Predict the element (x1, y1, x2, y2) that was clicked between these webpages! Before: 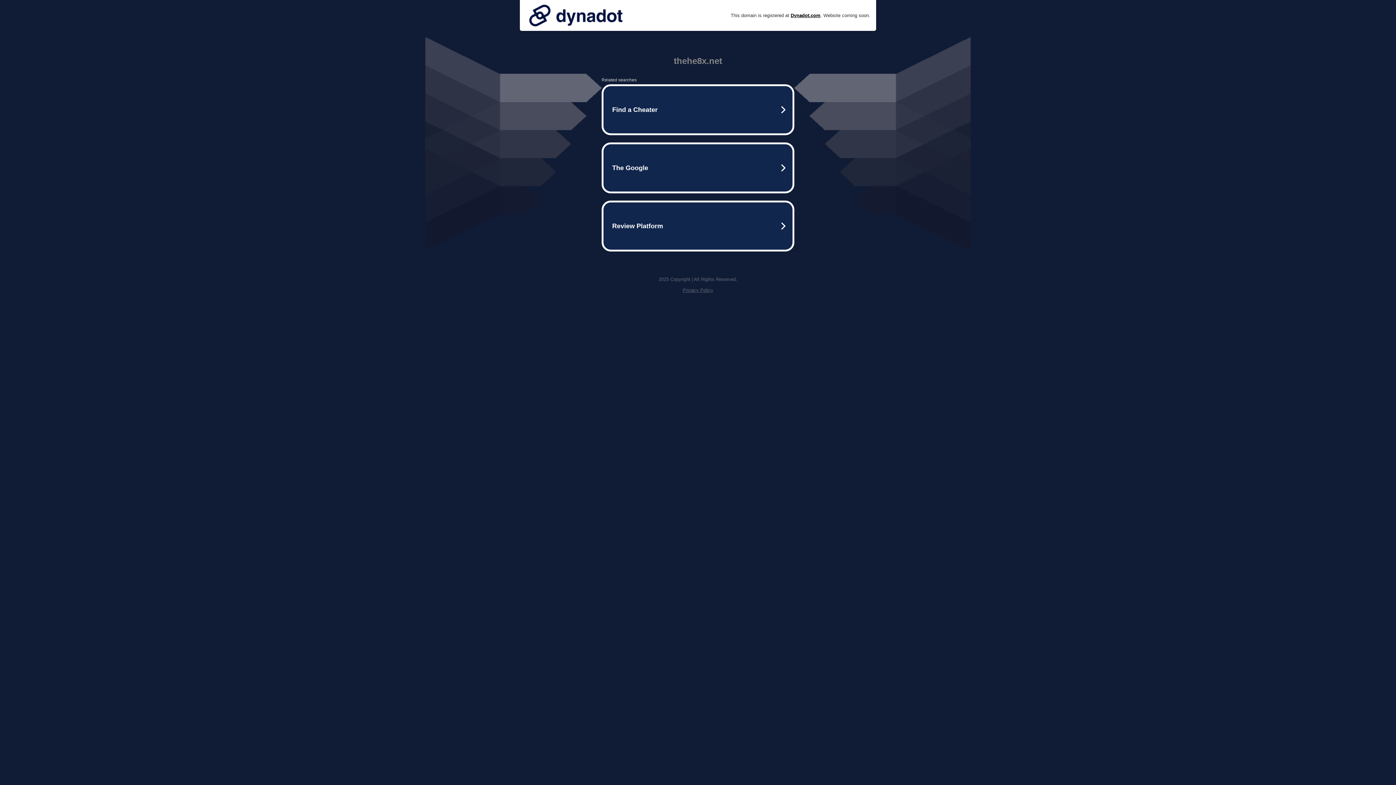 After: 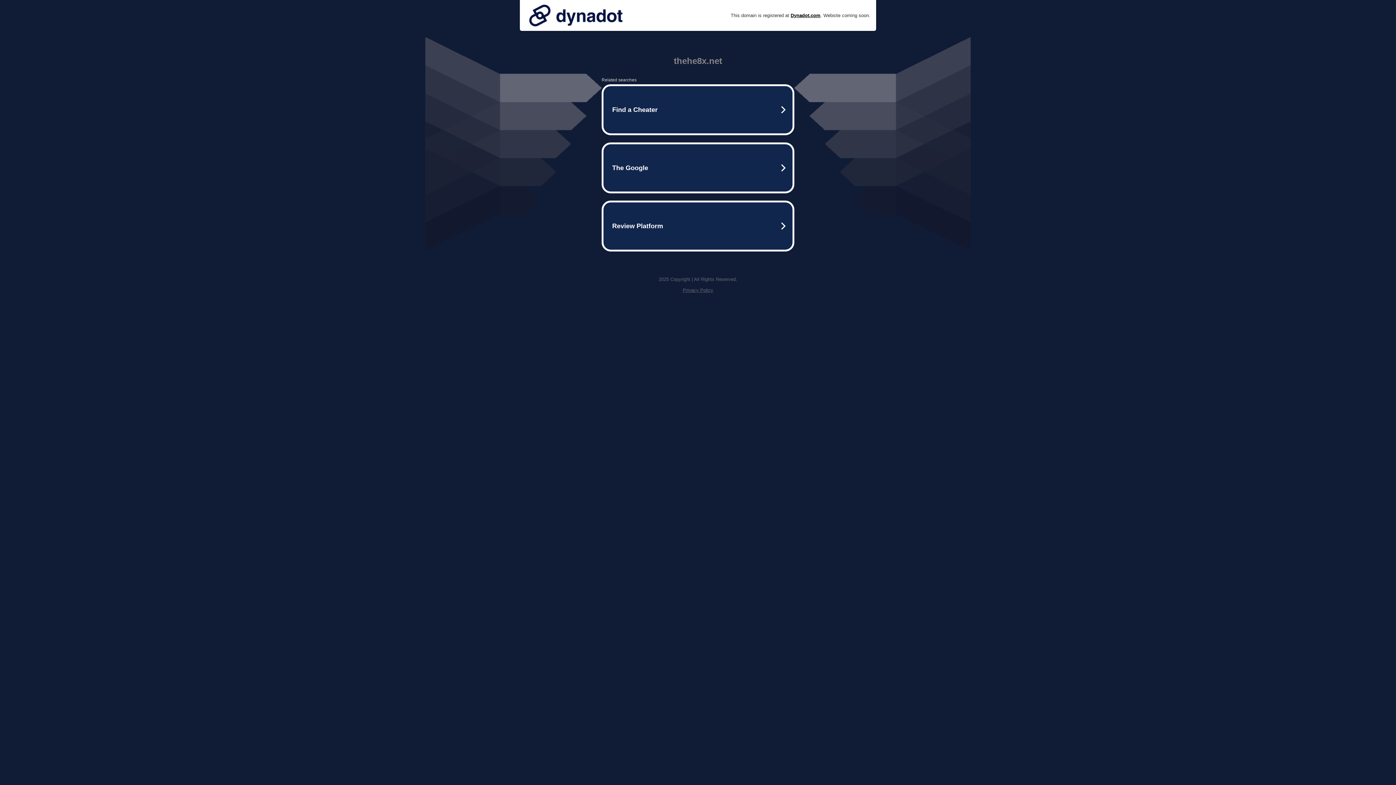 Action: bbox: (525, 0, 626, 30)